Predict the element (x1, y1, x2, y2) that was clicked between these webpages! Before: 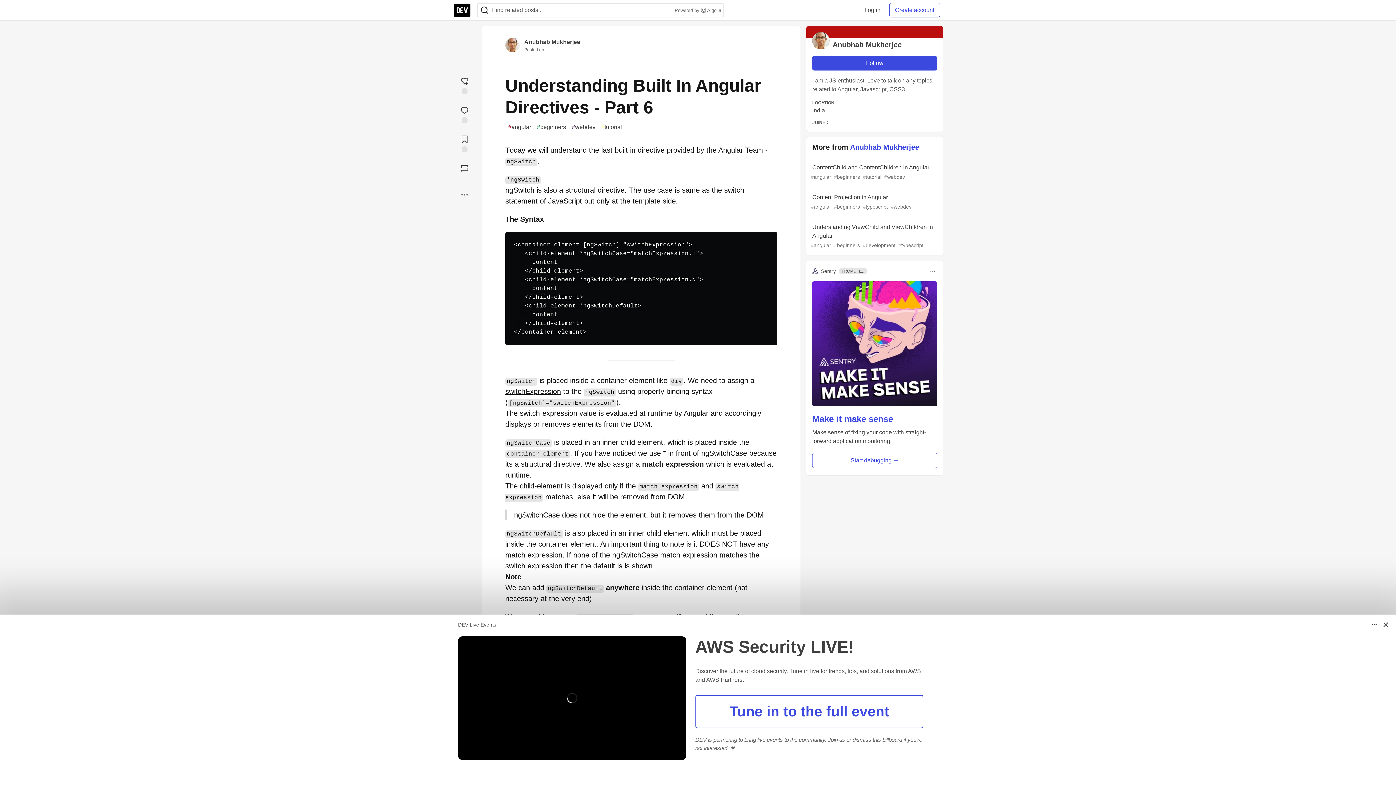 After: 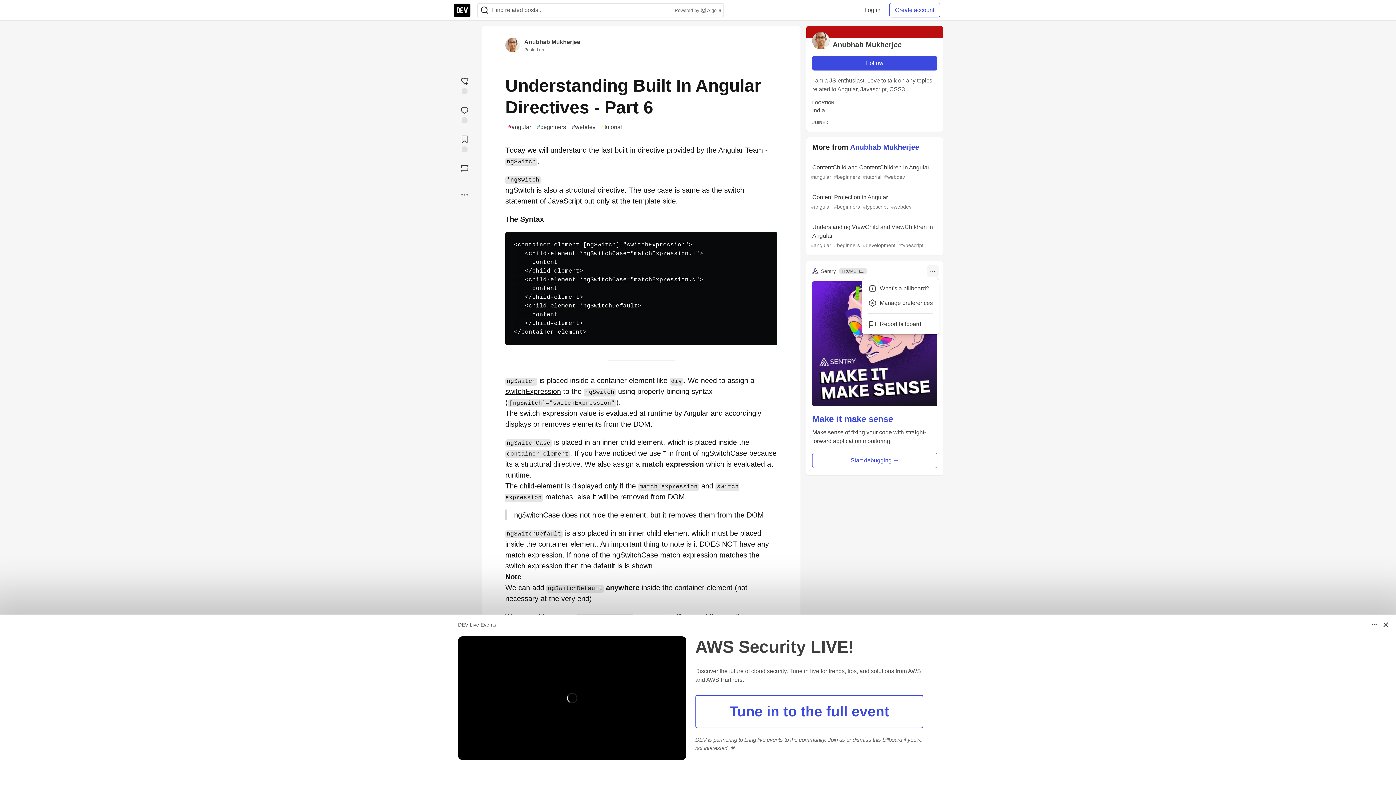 Action: label: Toggle dropdown menu bbox: (927, 265, 938, 277)